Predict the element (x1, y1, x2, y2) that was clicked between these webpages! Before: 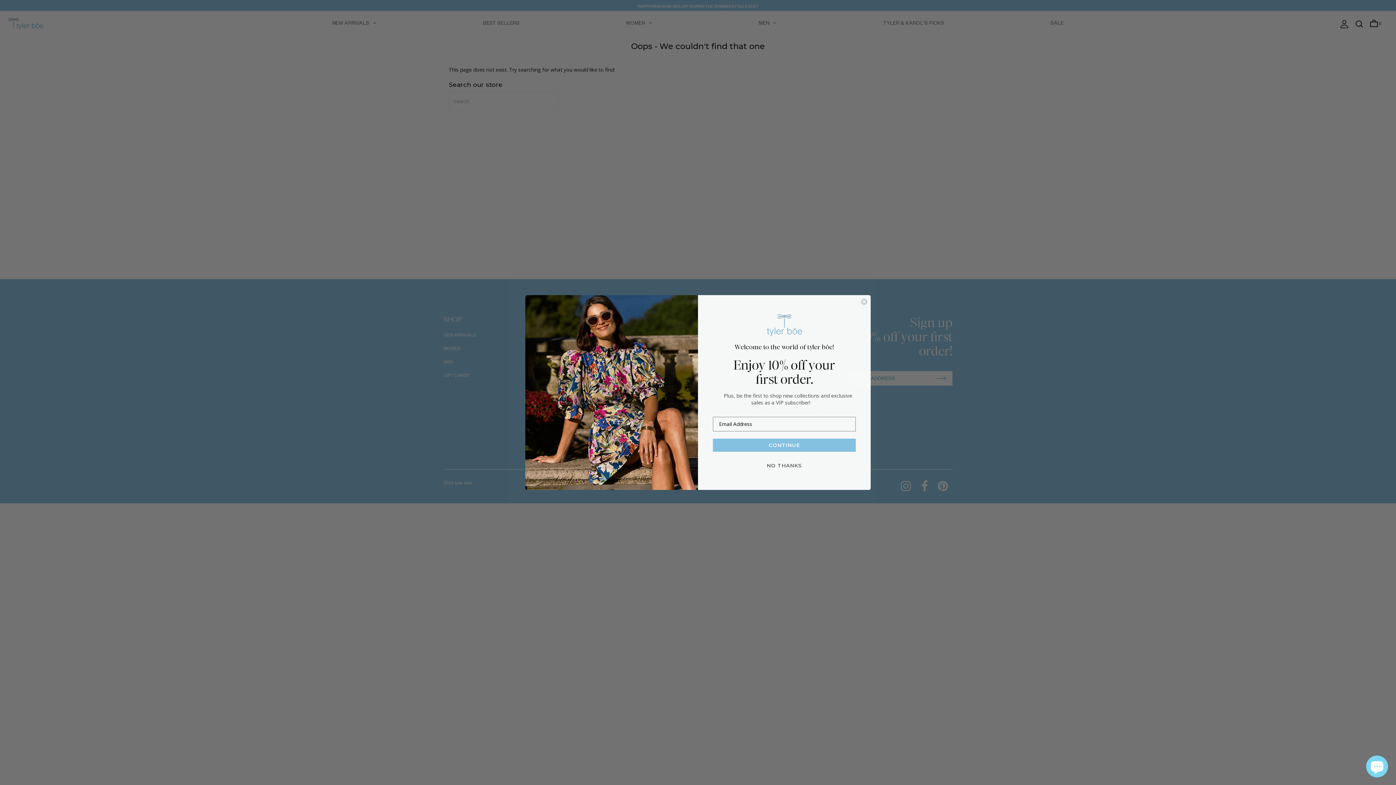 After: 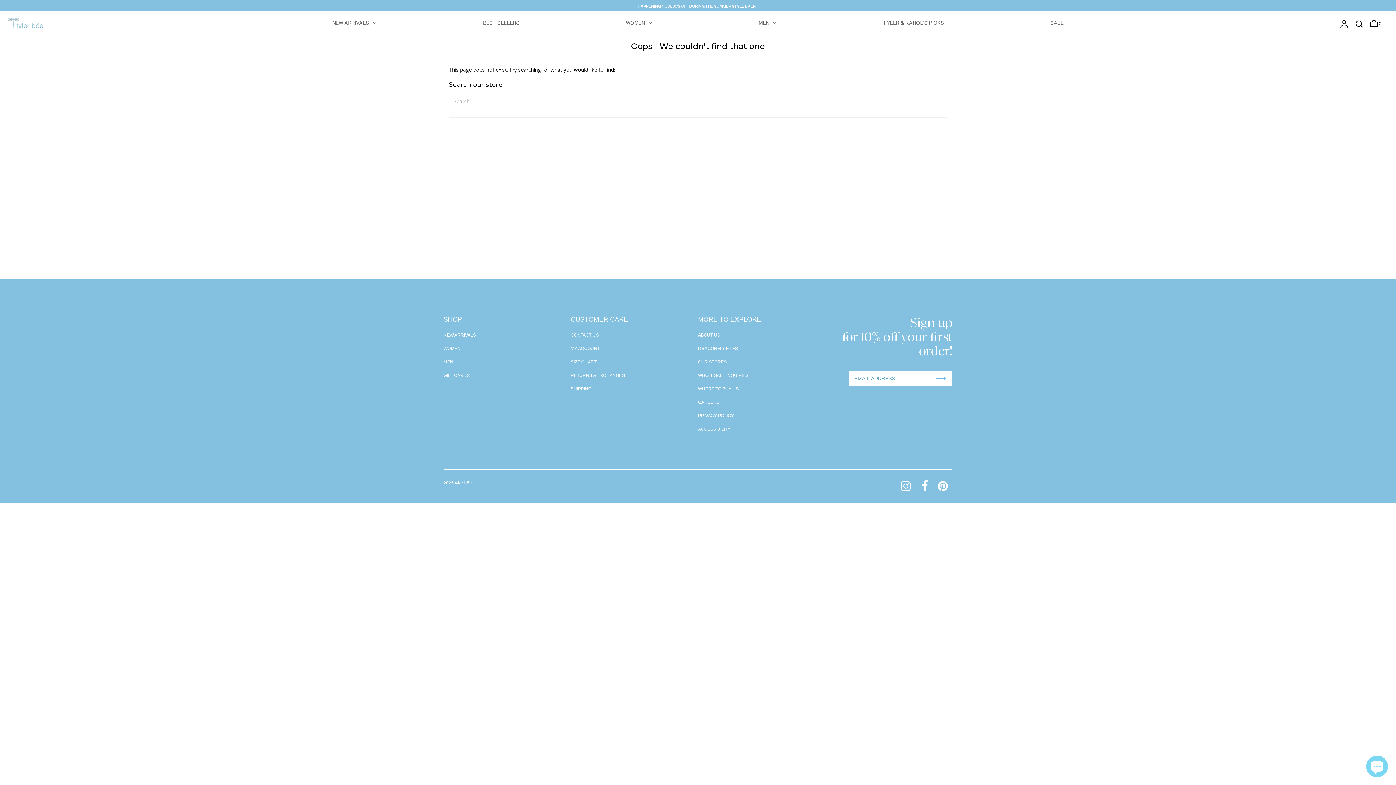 Action: bbox: (860, 298, 868, 305) label: Close dialog